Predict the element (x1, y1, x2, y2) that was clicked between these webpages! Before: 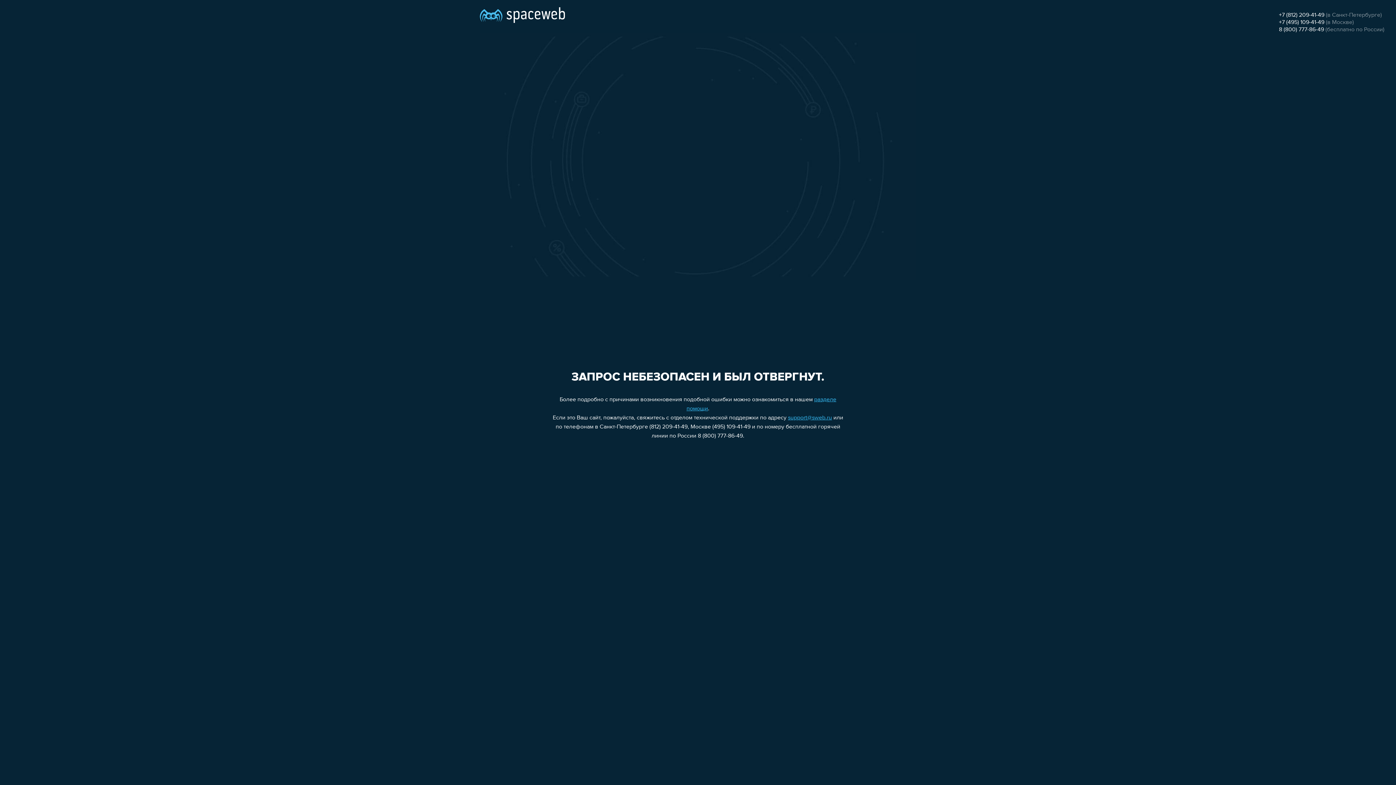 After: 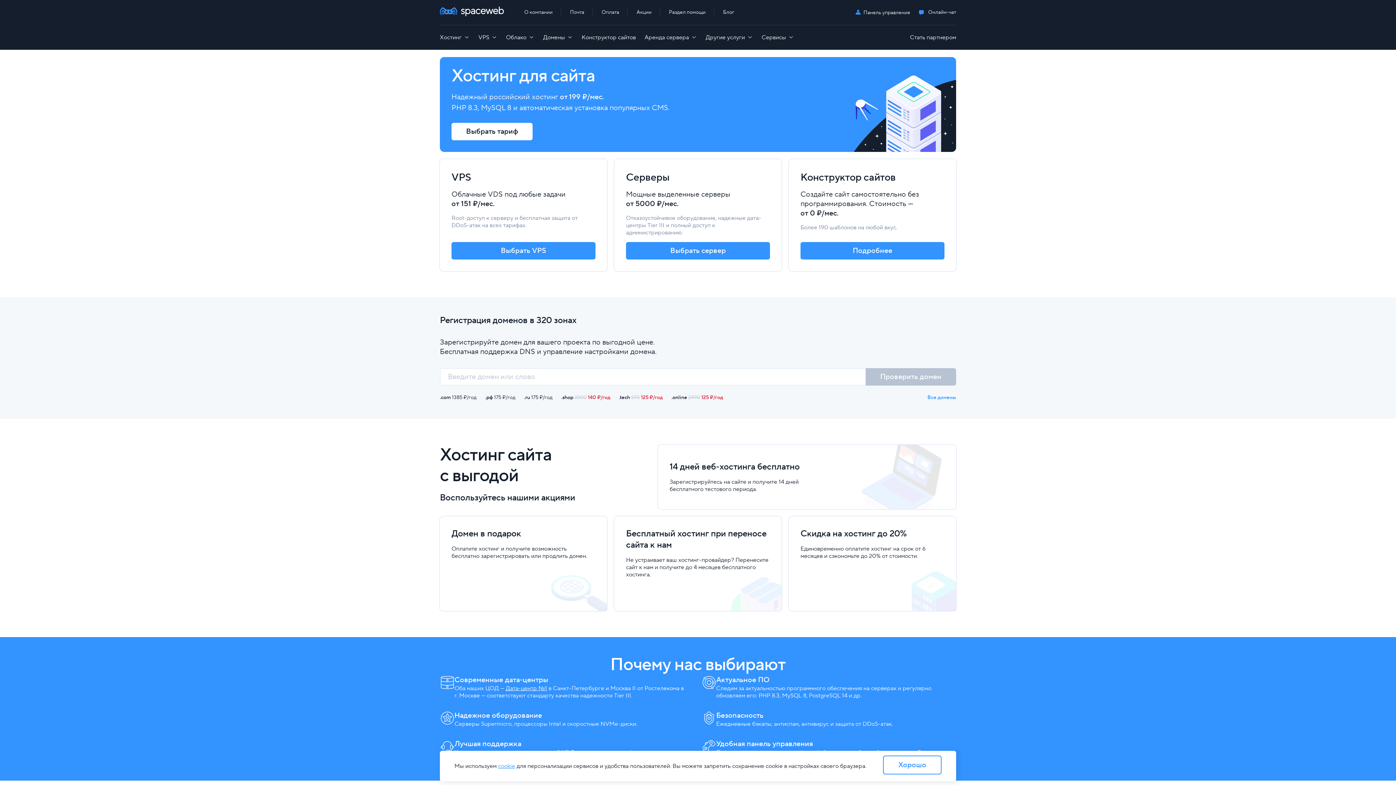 Action: bbox: (480, 0, 565, 25)